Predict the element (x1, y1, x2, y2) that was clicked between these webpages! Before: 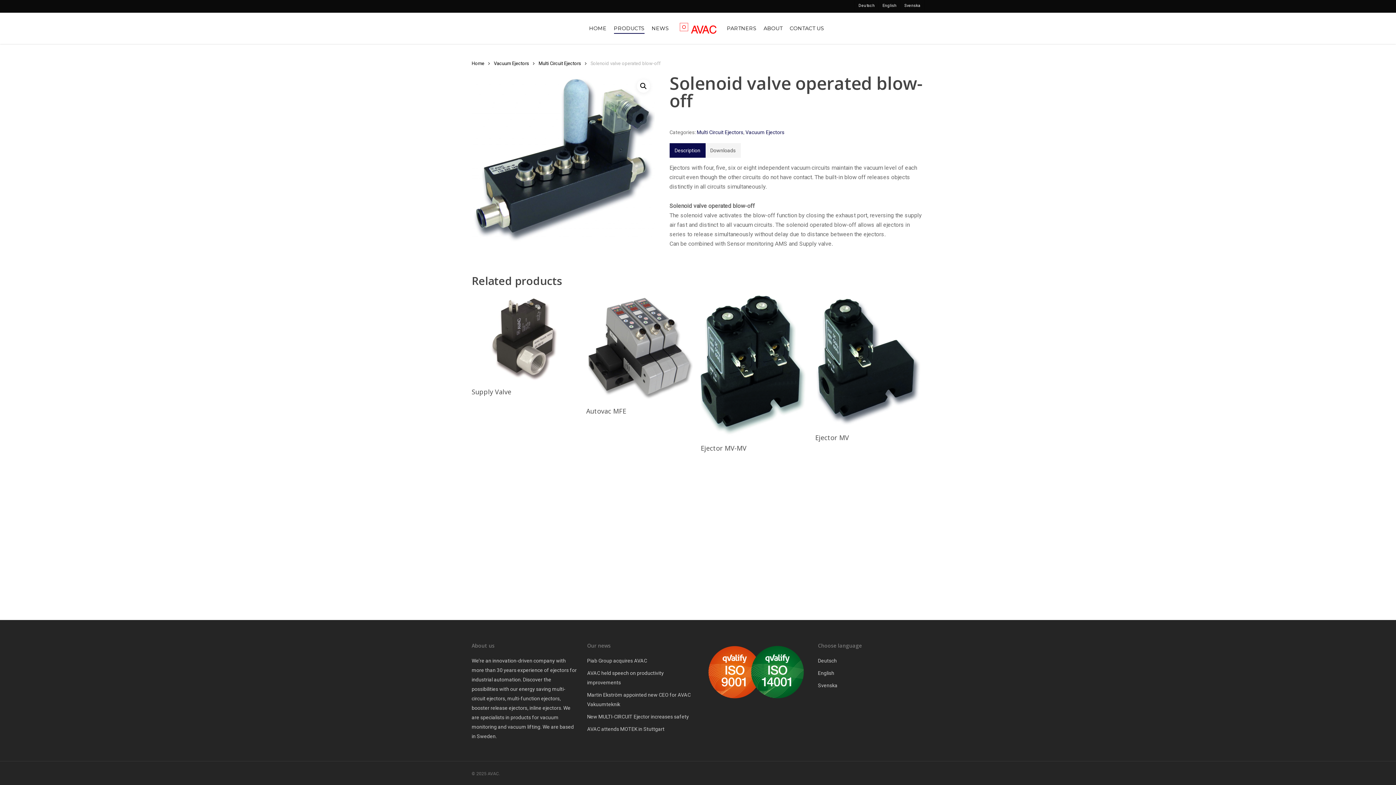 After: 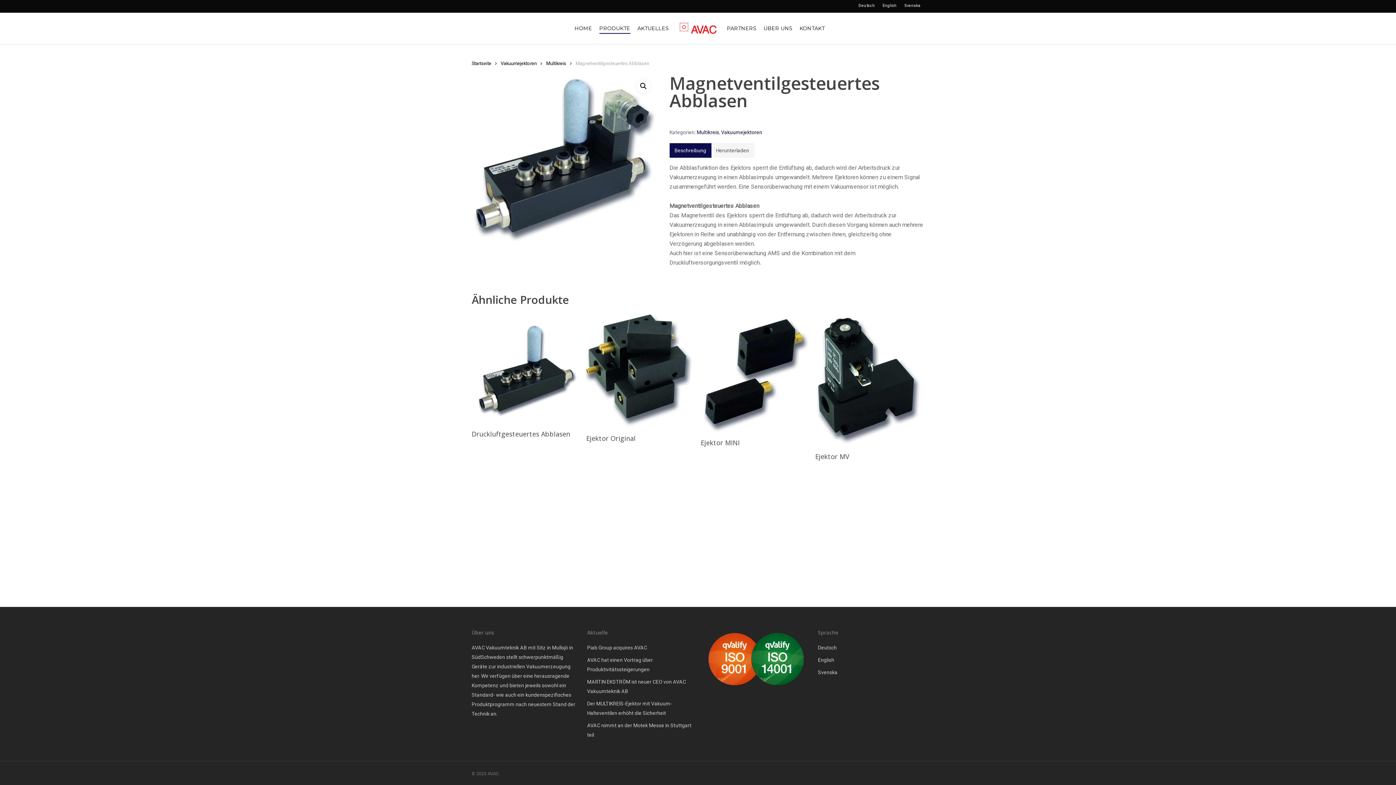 Action: label: Deutsch bbox: (854, 0, 878, 11)